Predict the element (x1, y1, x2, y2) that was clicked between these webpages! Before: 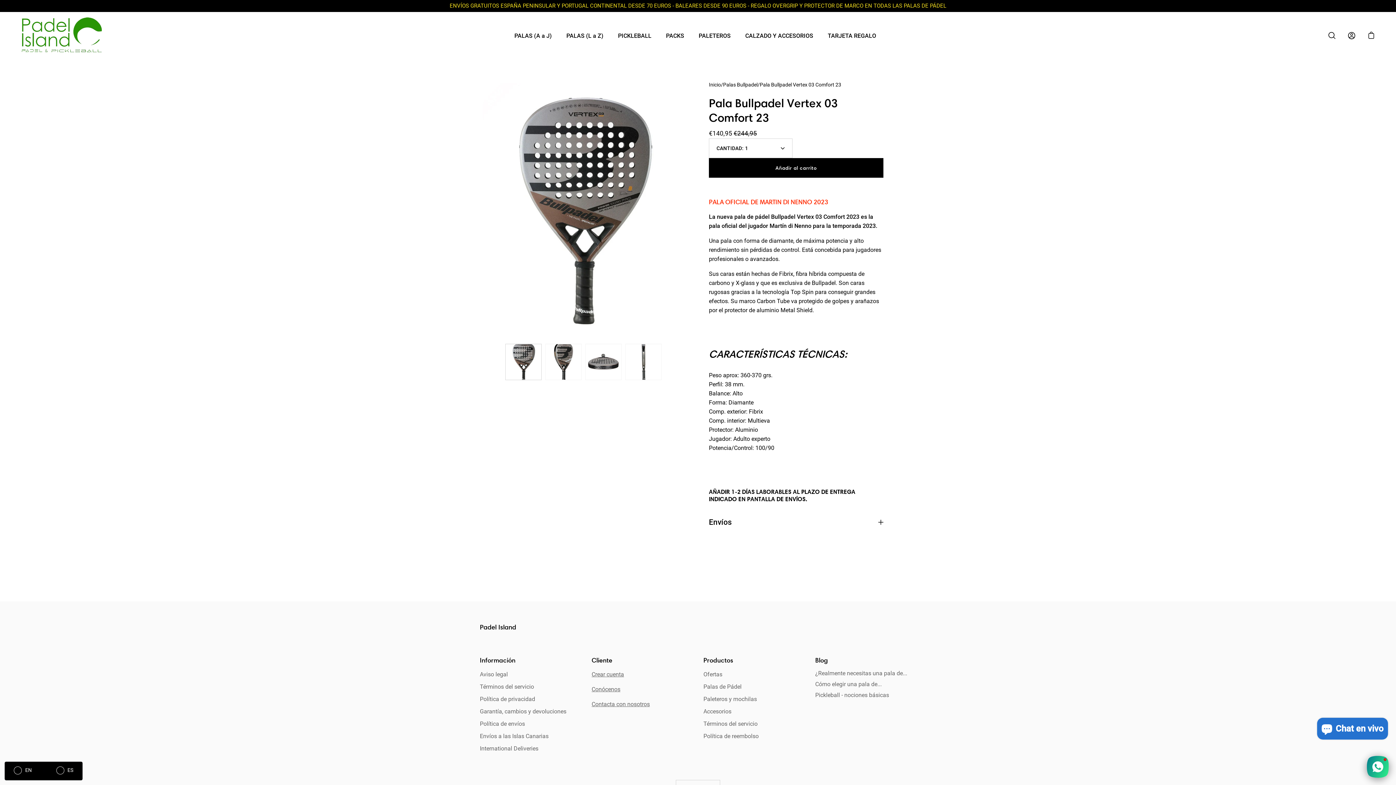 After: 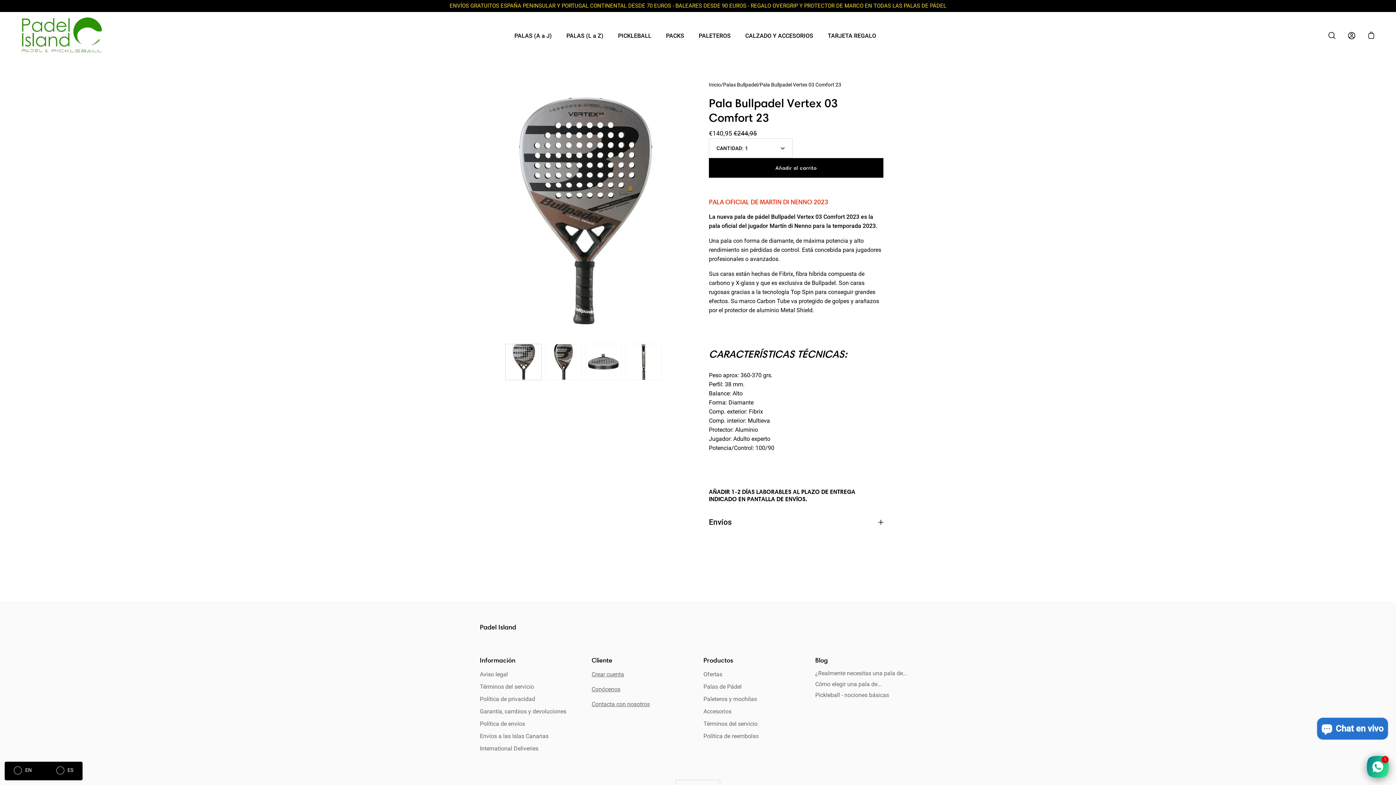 Action: bbox: (480, 656, 515, 664) label: Información